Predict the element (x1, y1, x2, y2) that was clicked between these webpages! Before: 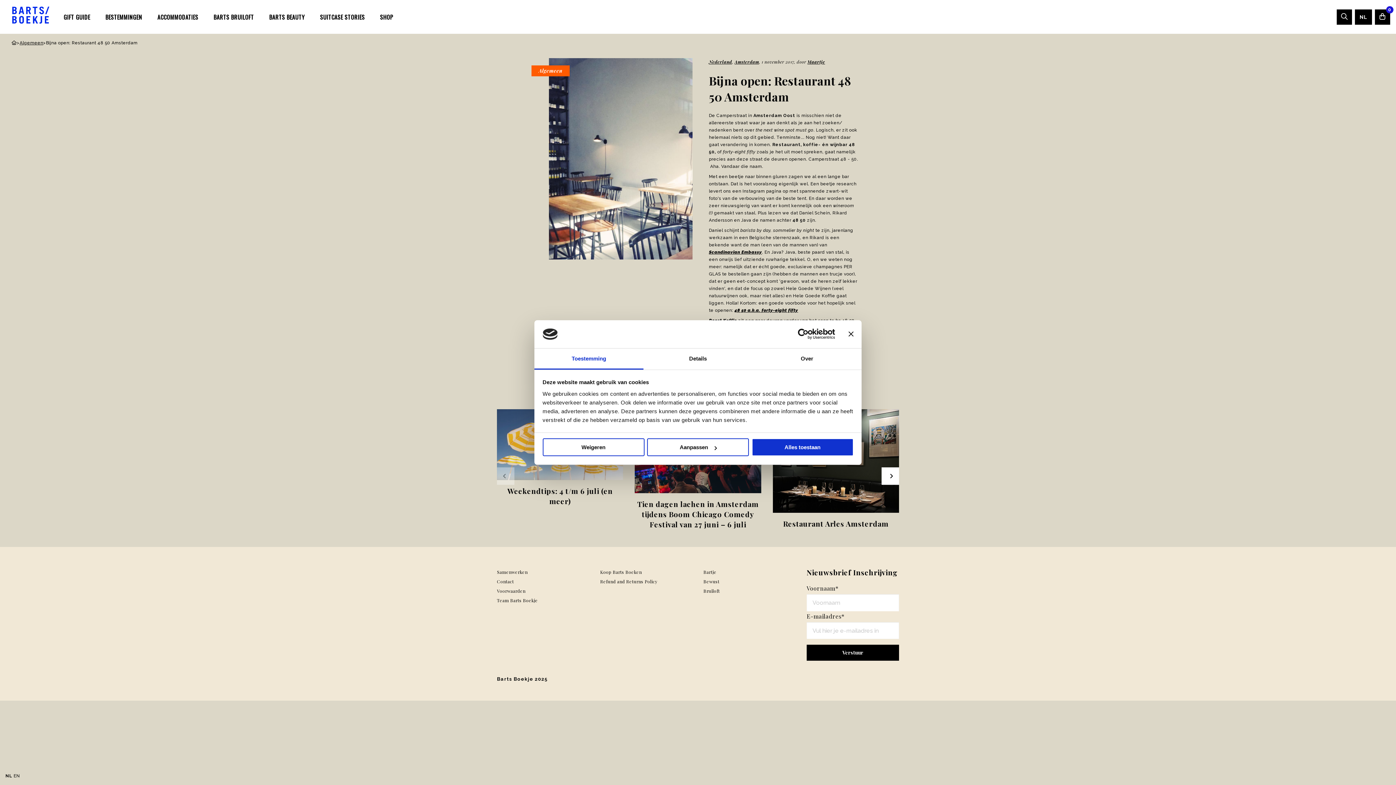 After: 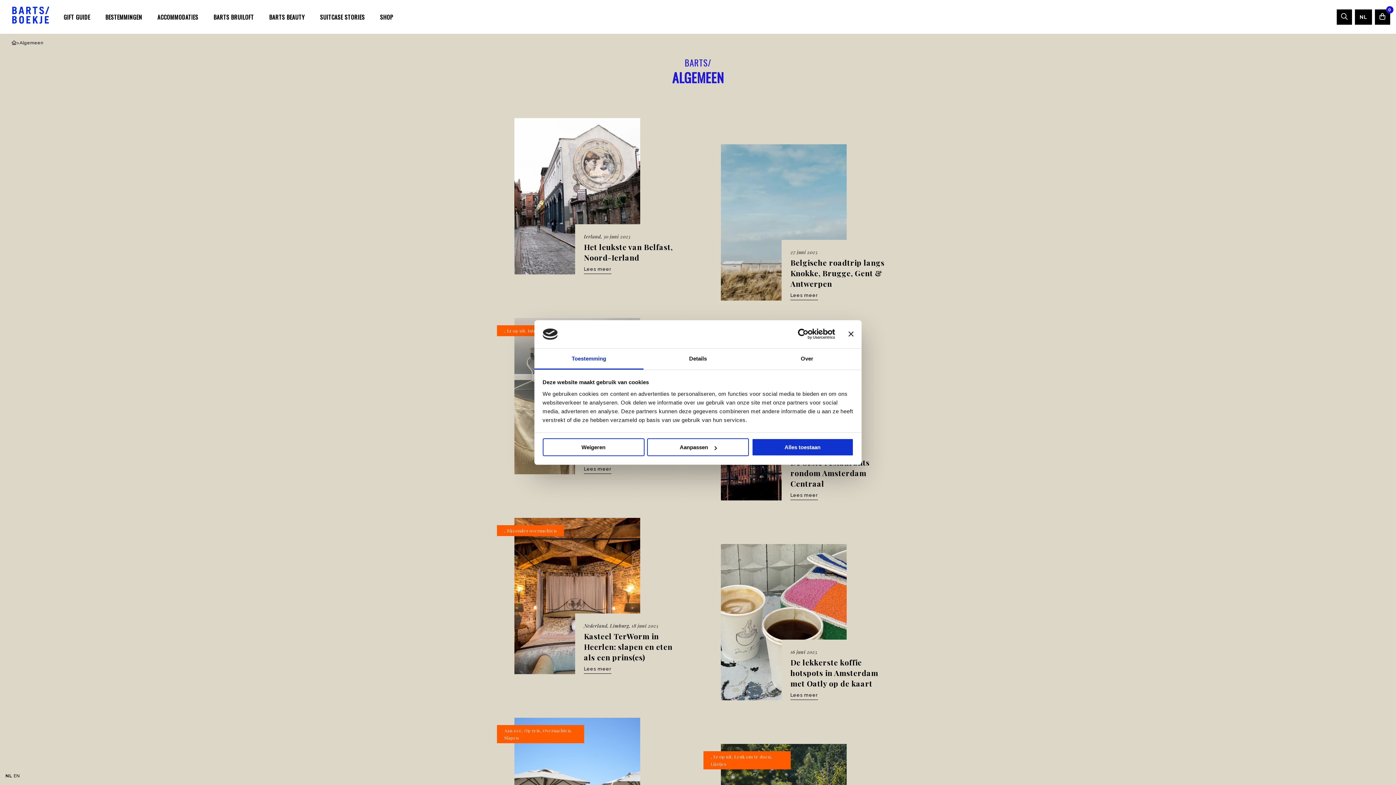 Action: label: Algemeen bbox: (19, 40, 43, 45)